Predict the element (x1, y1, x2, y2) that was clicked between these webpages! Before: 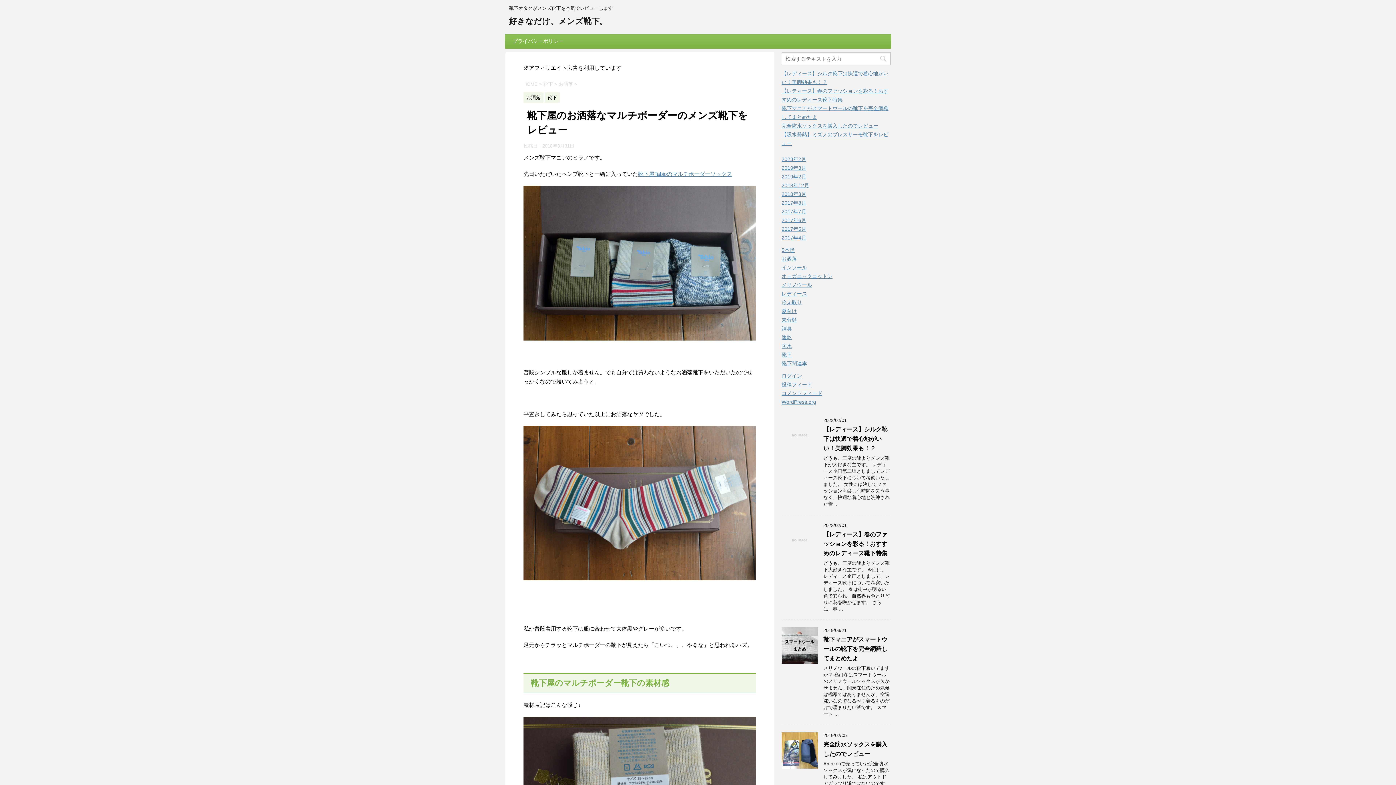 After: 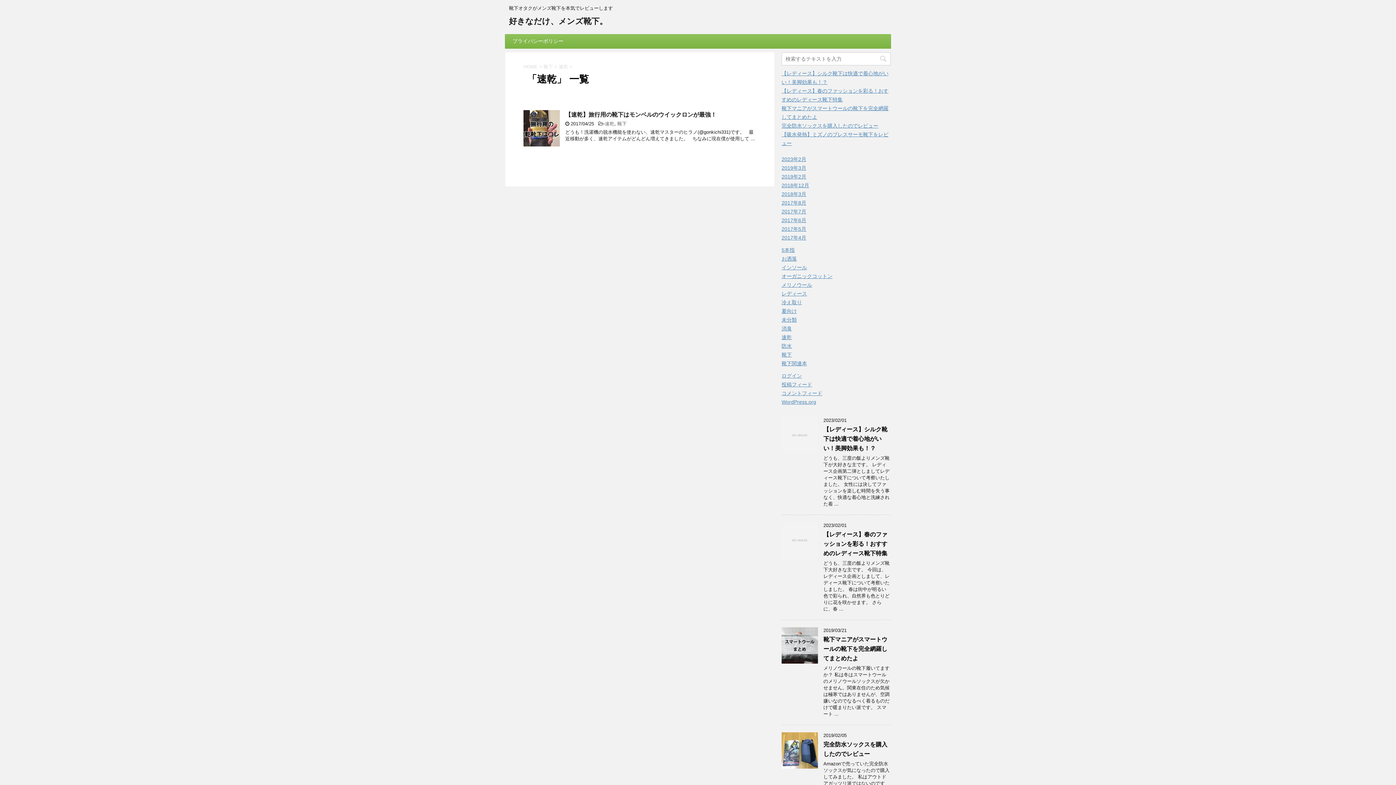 Action: label: 速乾 bbox: (781, 334, 792, 340)